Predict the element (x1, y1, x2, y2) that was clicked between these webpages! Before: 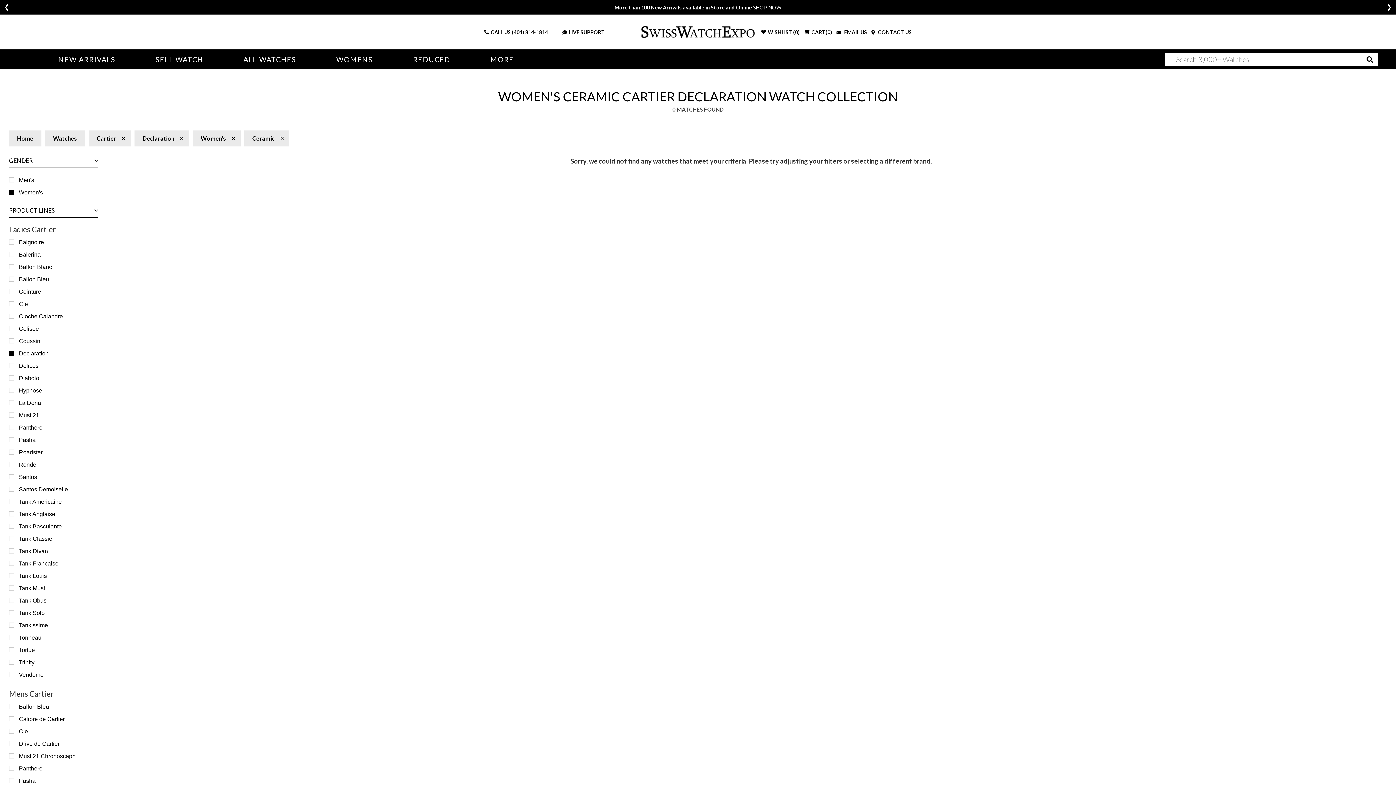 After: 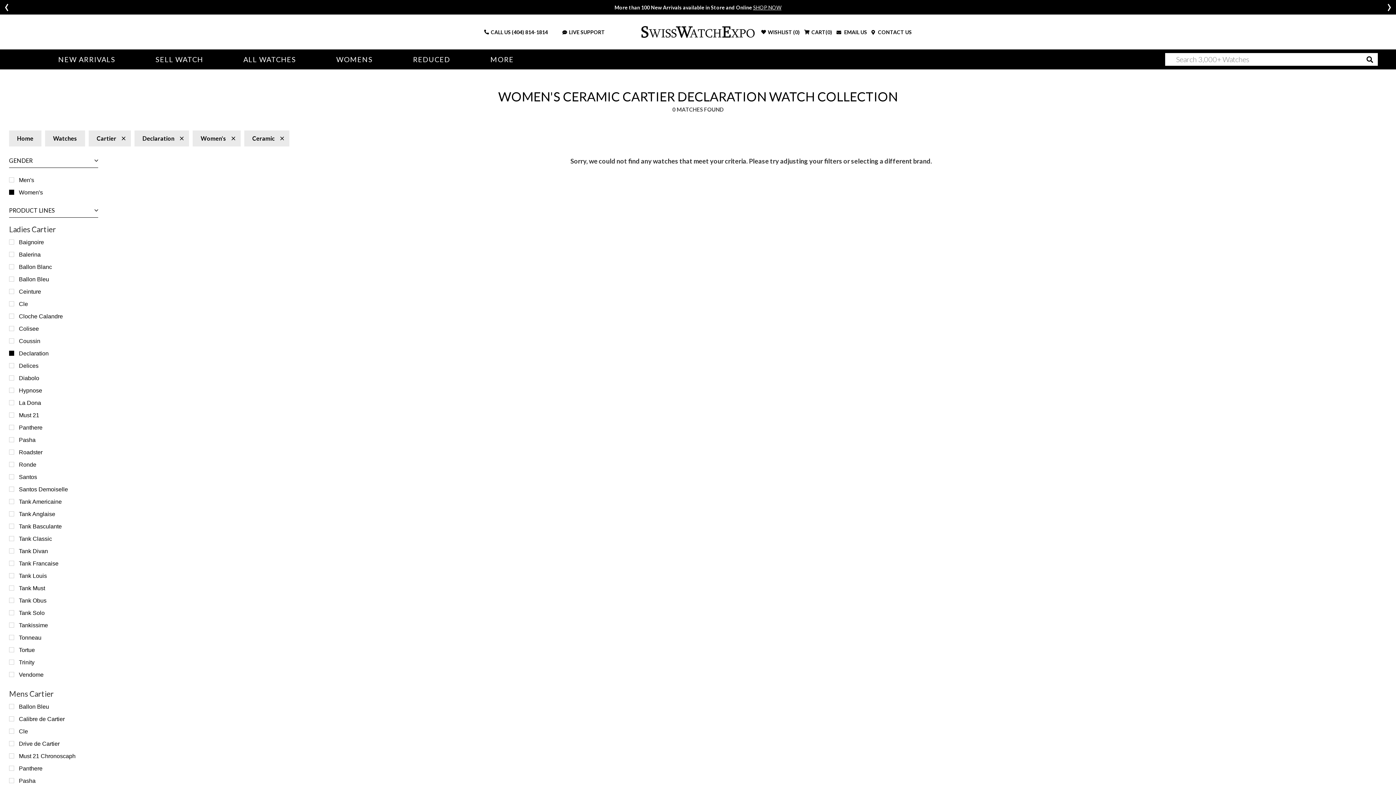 Action: label: Next bbox: (1383, 0, 1396, 14)